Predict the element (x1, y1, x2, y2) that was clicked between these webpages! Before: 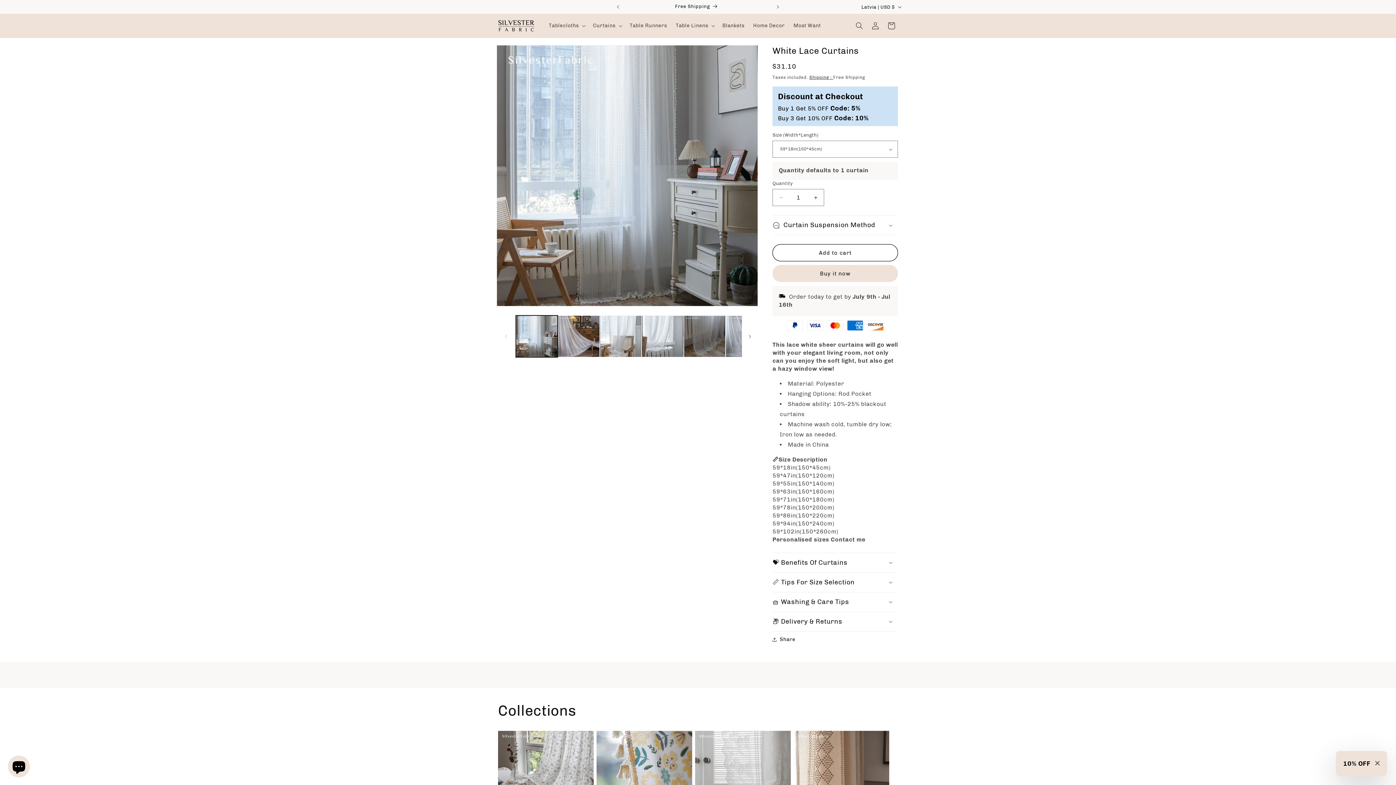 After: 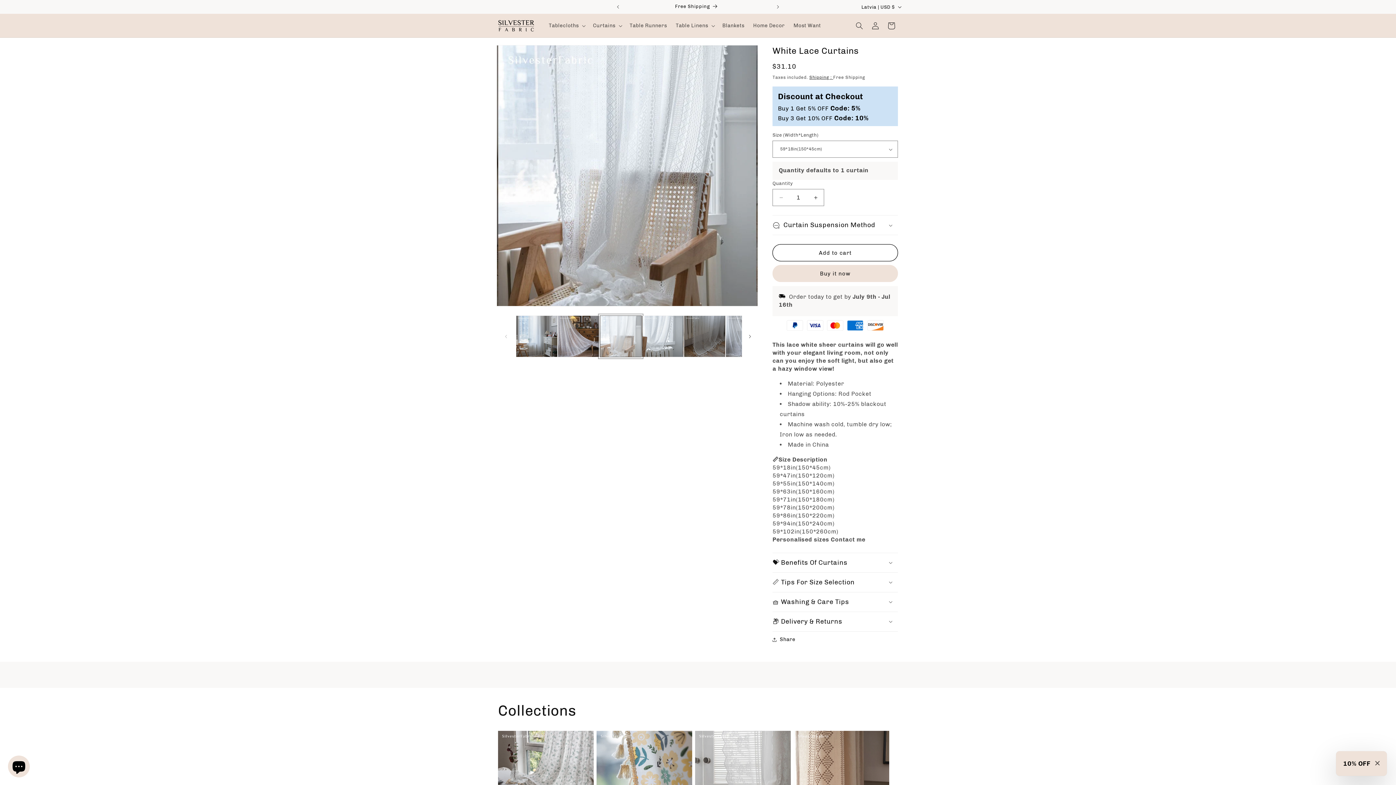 Action: label: Load image 3 in gallery view bbox: (599, 315, 641, 357)